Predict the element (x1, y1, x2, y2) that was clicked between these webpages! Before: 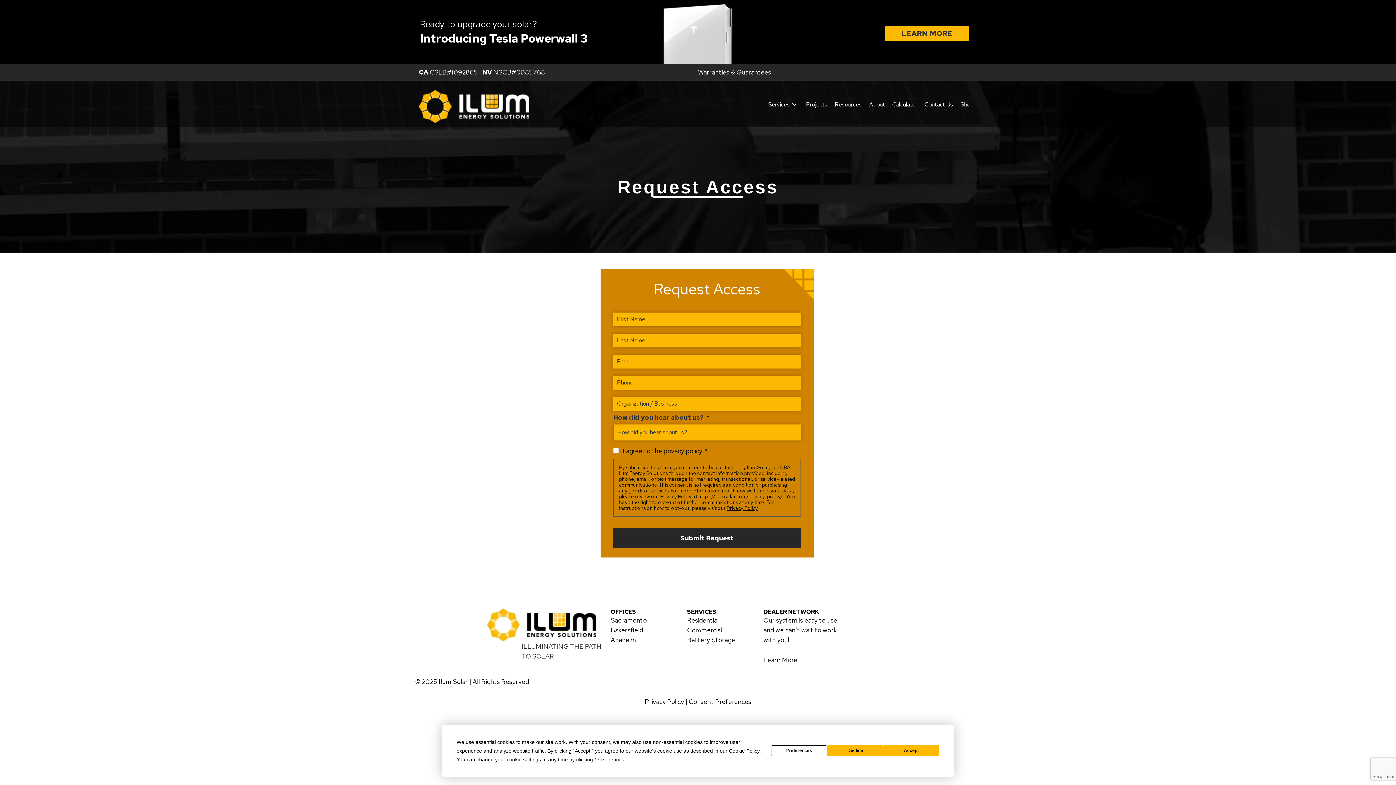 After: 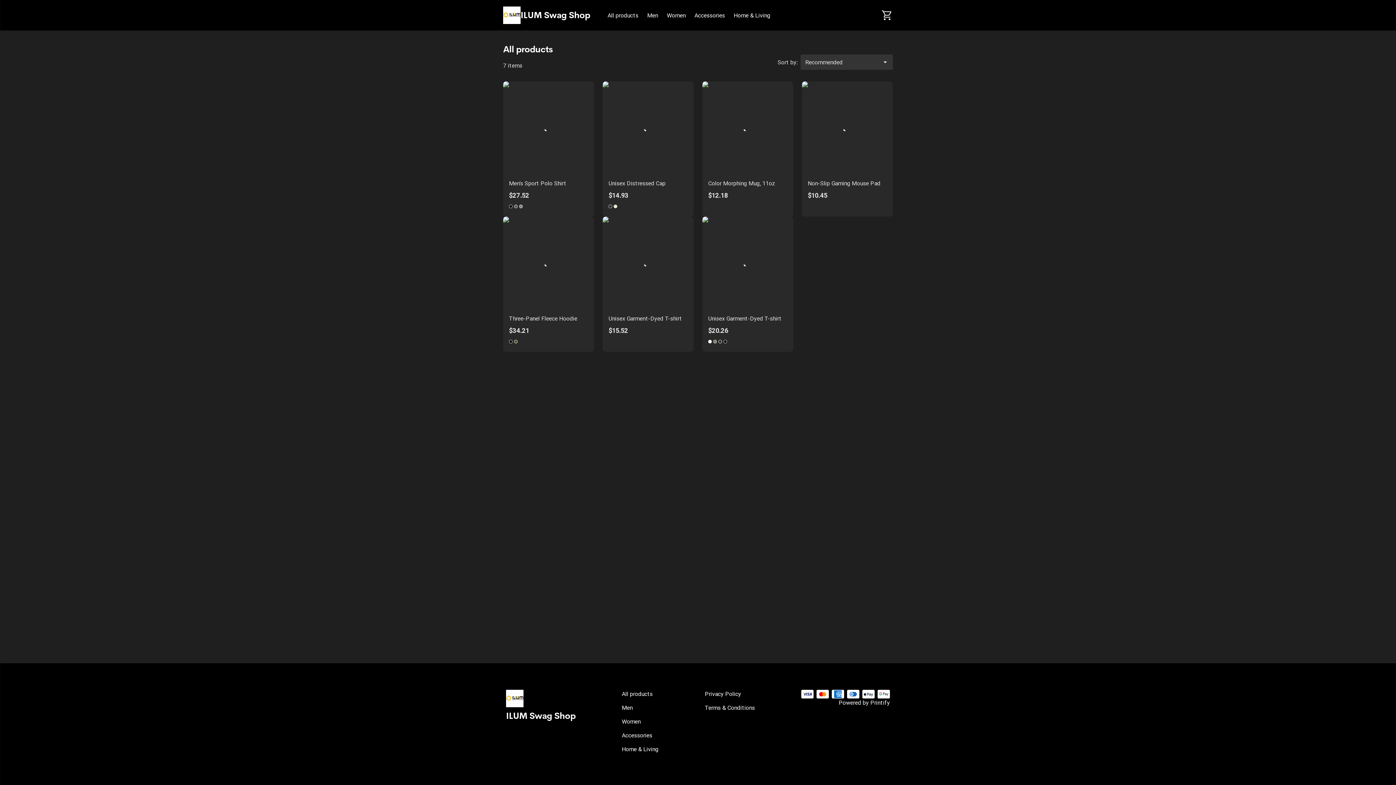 Action: bbox: (957, 97, 977, 111) label: Shop